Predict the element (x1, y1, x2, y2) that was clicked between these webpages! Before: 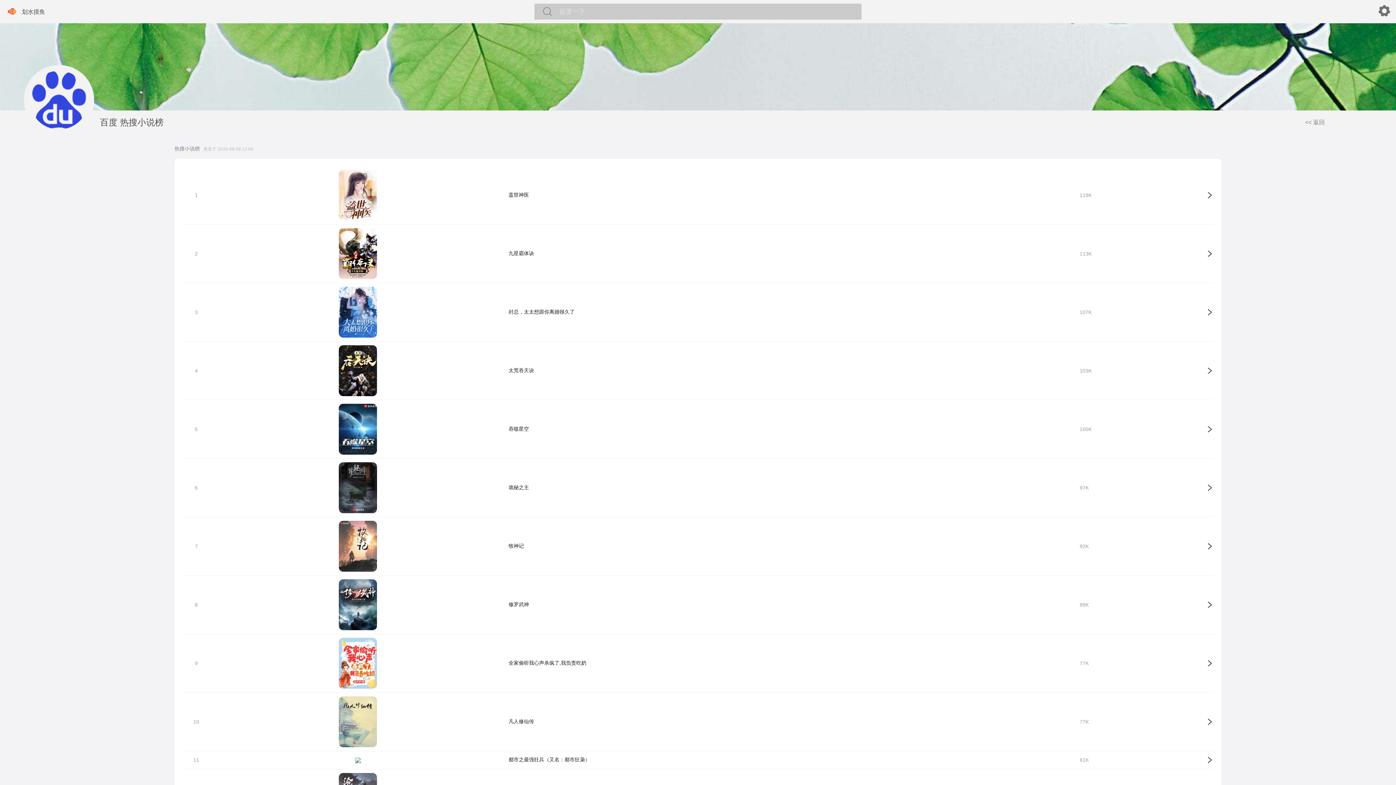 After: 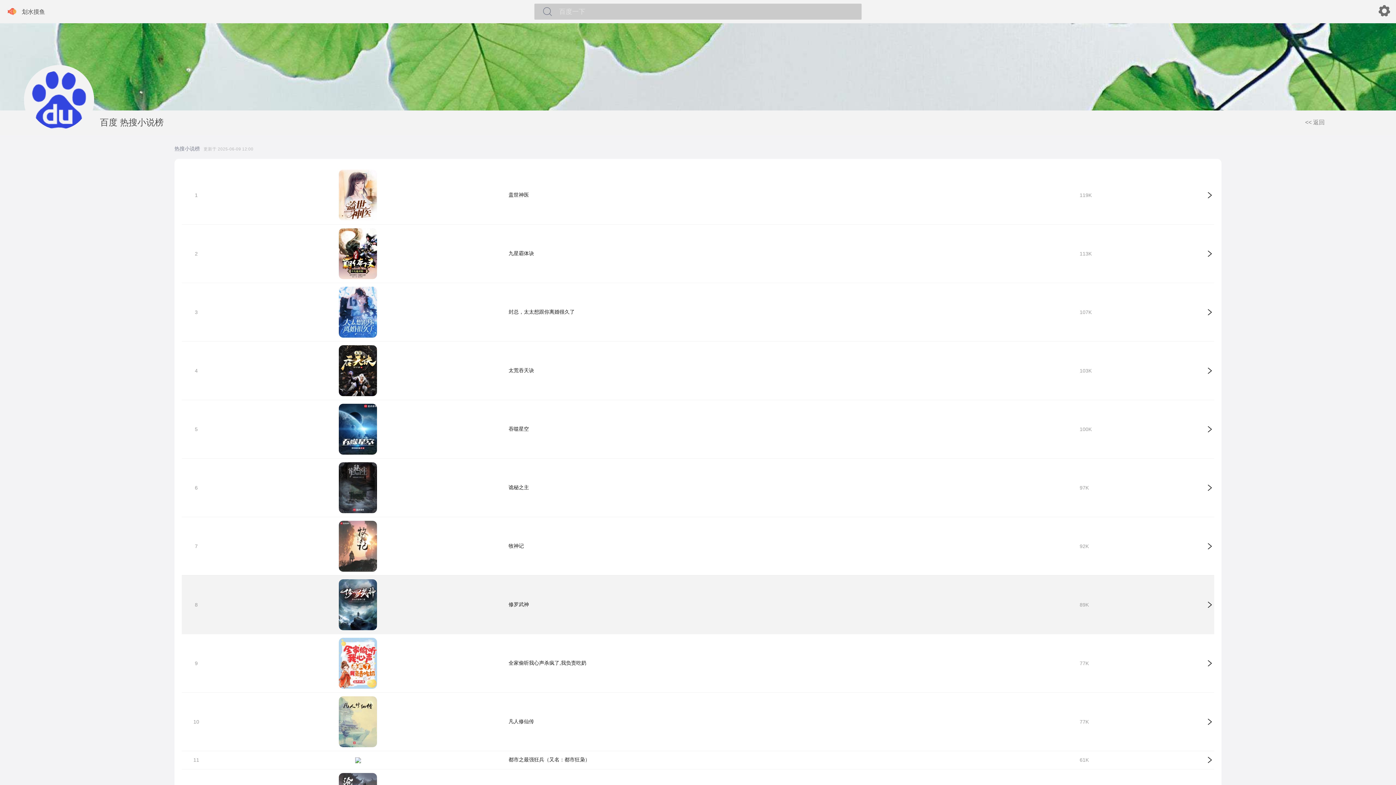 Action: label: 修罗武神 bbox: (508, 601, 529, 607)